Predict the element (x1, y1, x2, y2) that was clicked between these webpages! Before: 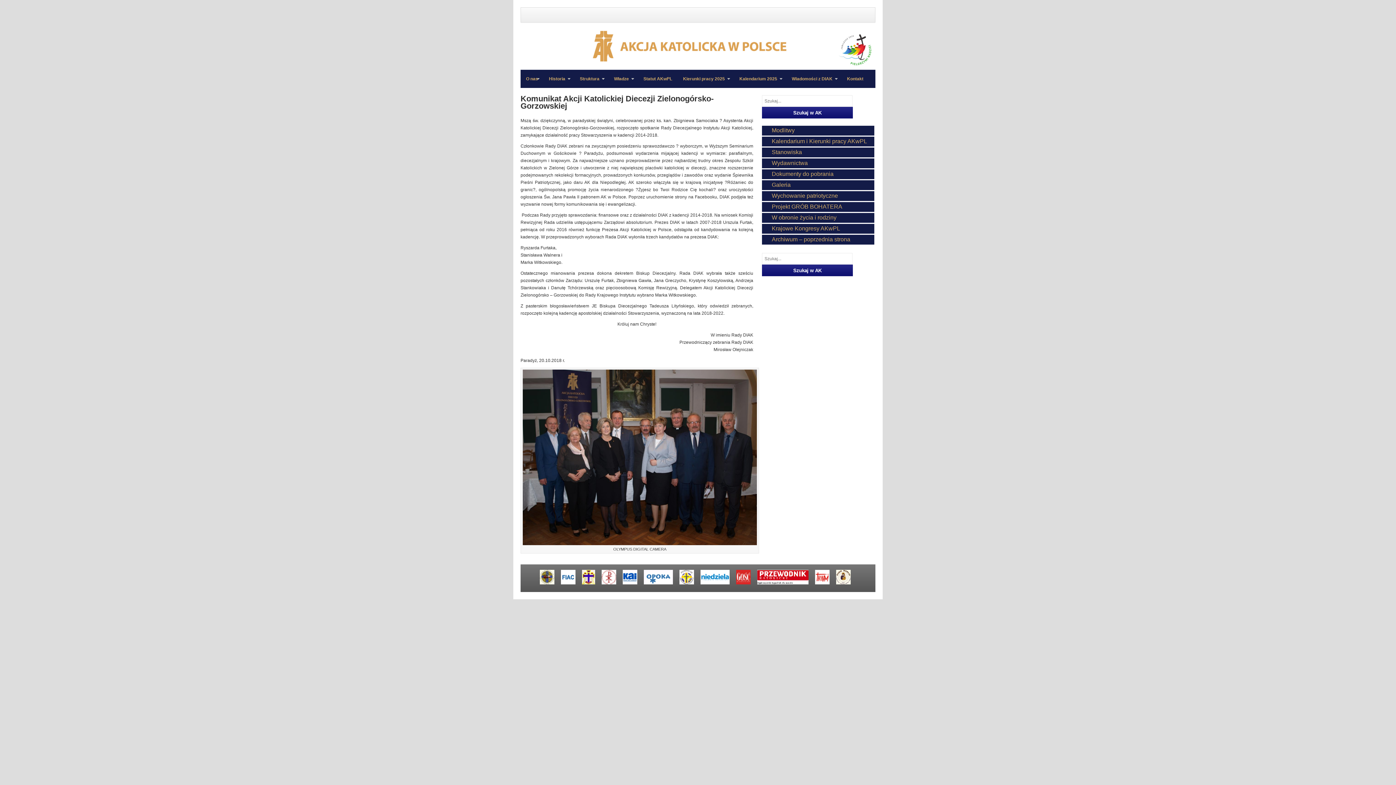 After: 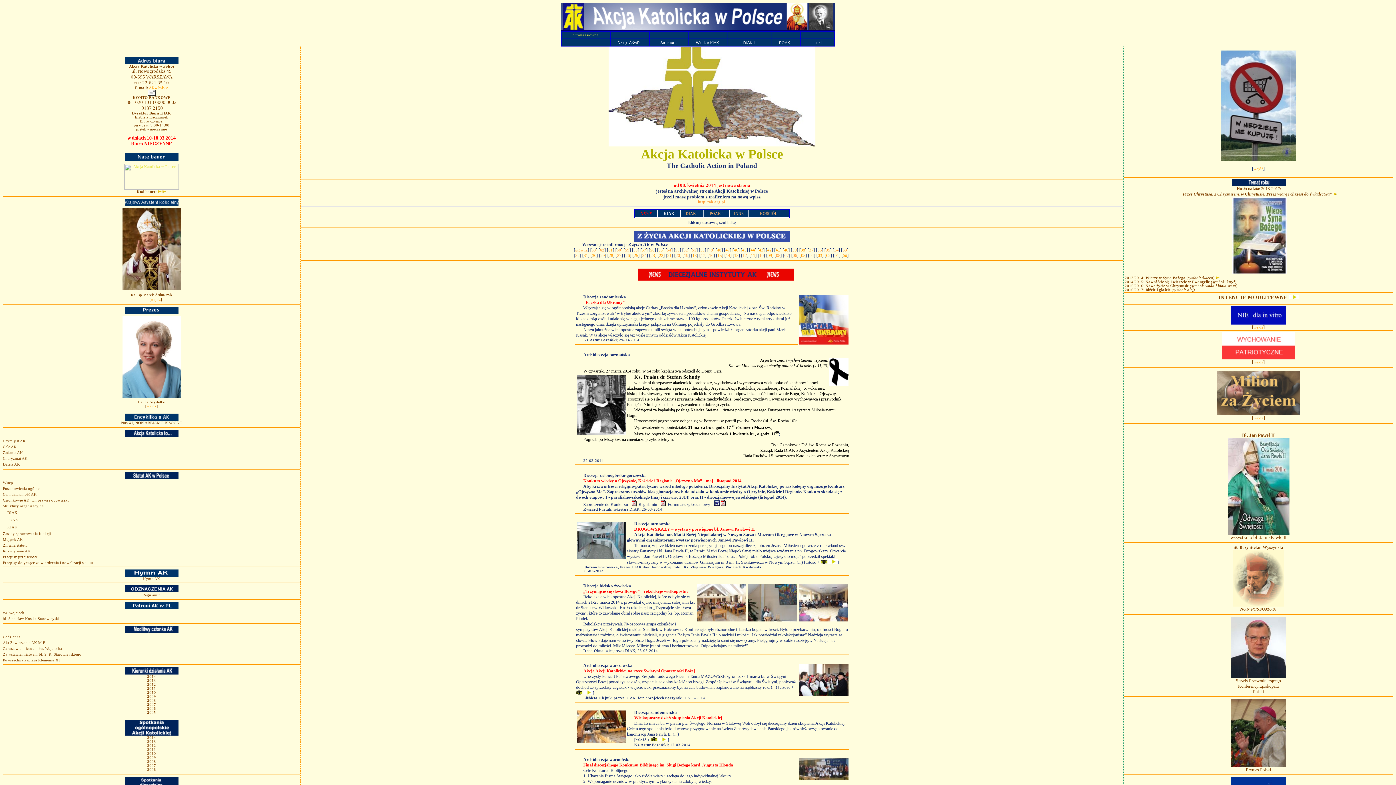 Action: bbox: (772, 236, 850, 242) label: Archiwum – poprzednia strona